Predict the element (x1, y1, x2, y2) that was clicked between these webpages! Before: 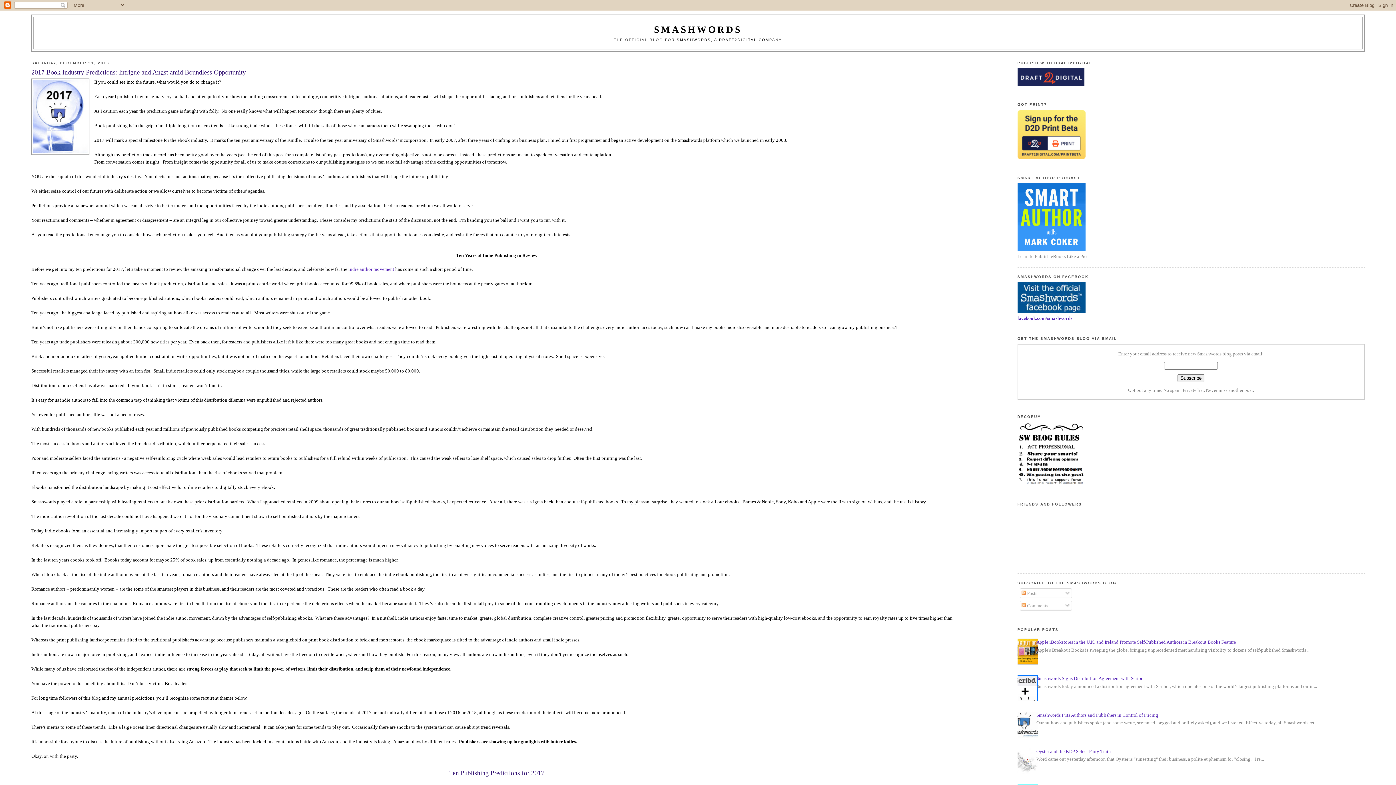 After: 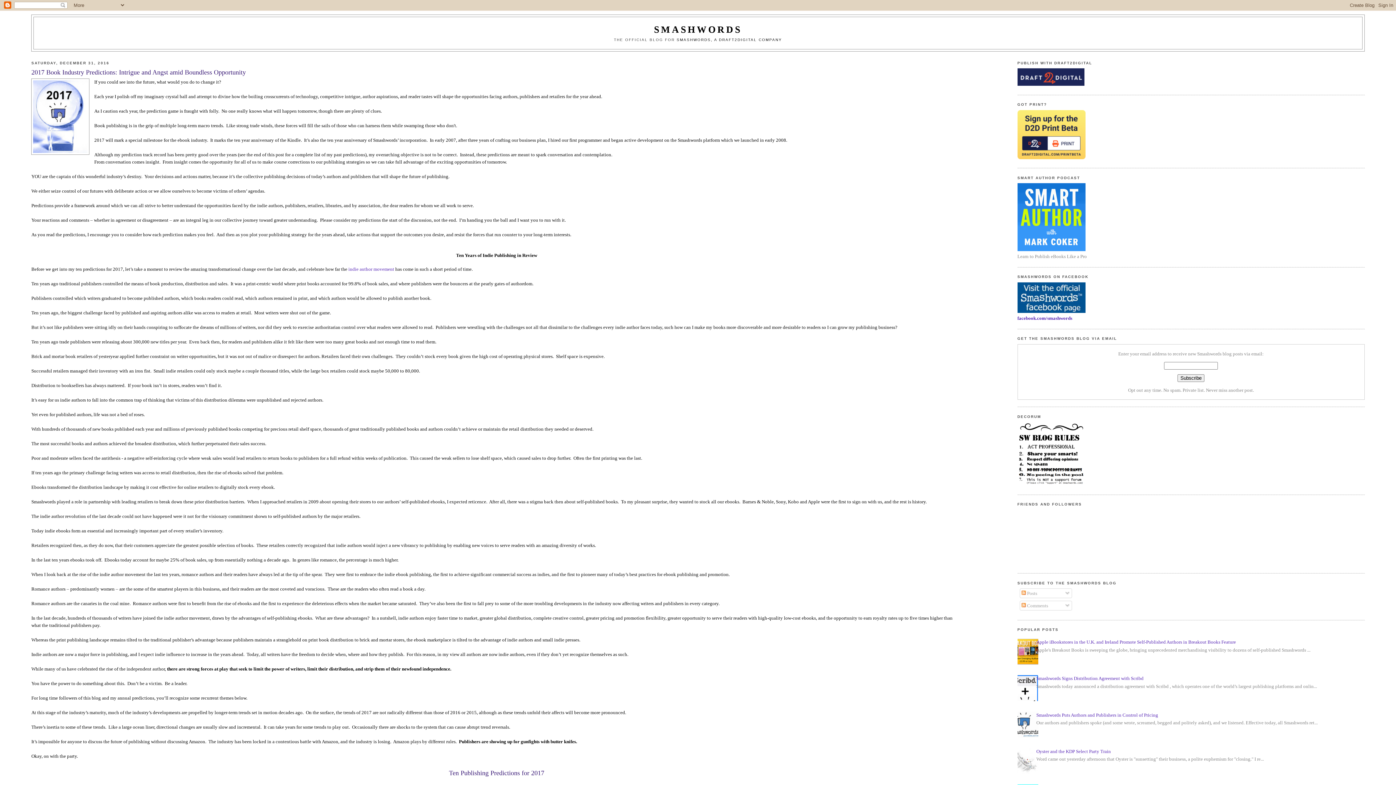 Action: bbox: (1012, 733, 1040, 739)